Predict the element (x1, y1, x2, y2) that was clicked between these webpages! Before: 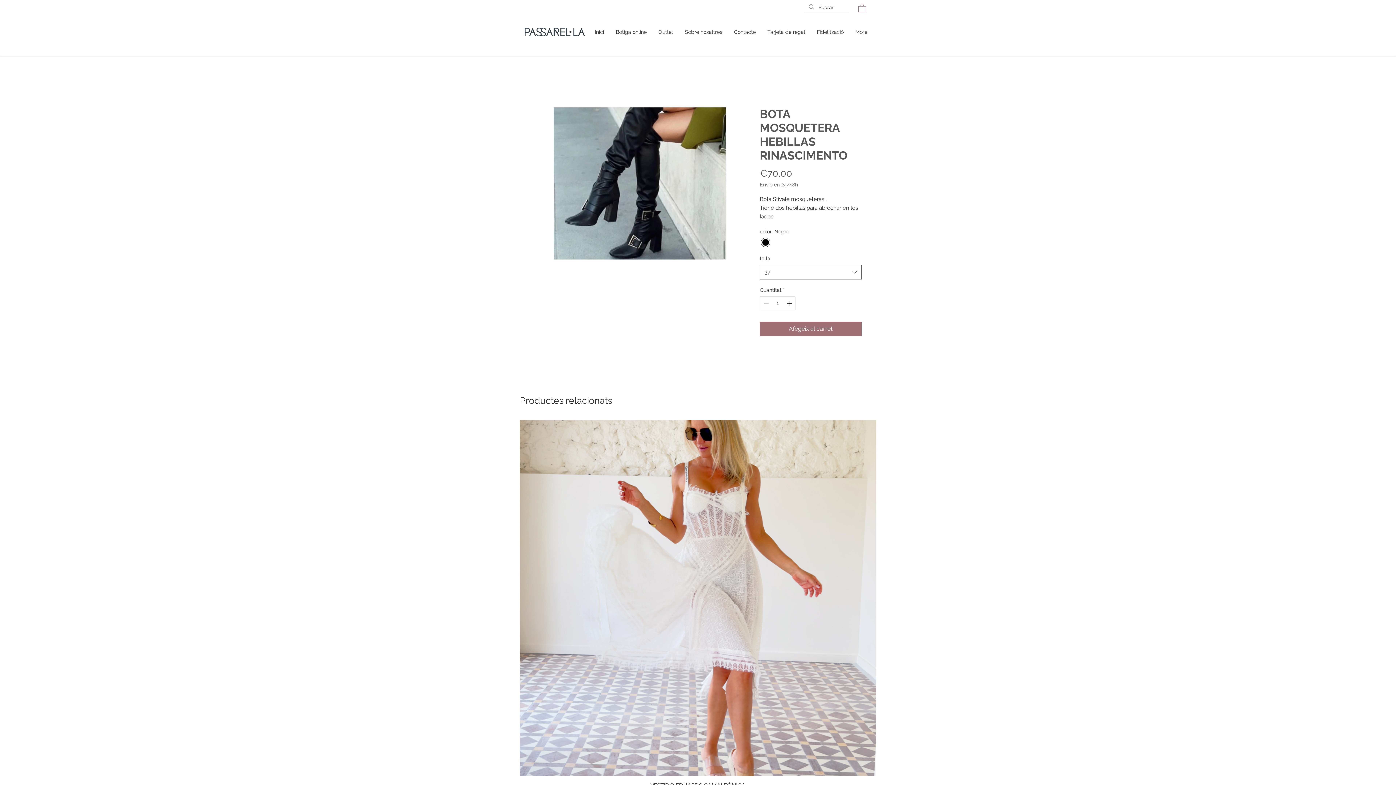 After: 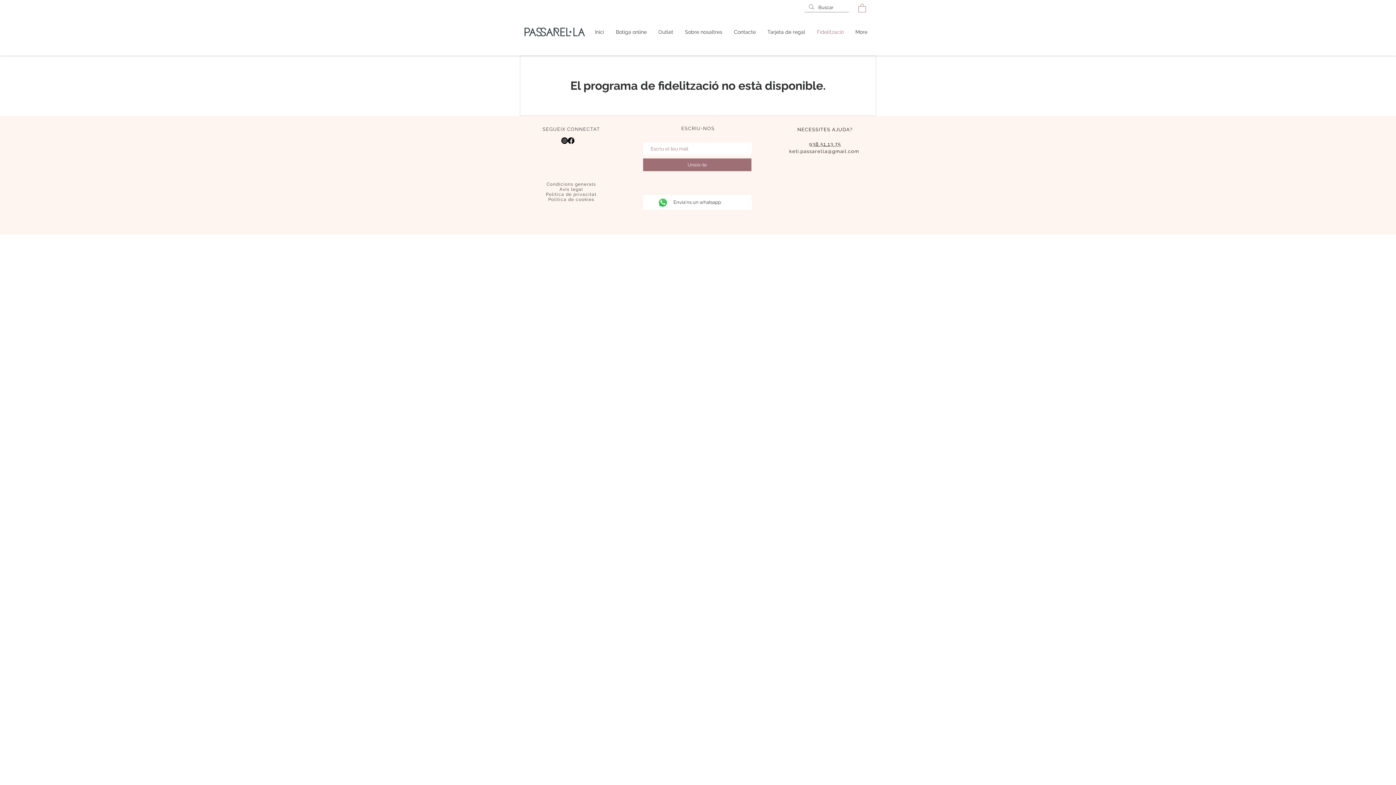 Action: bbox: (811, 26, 849, 37) label: Fidelització